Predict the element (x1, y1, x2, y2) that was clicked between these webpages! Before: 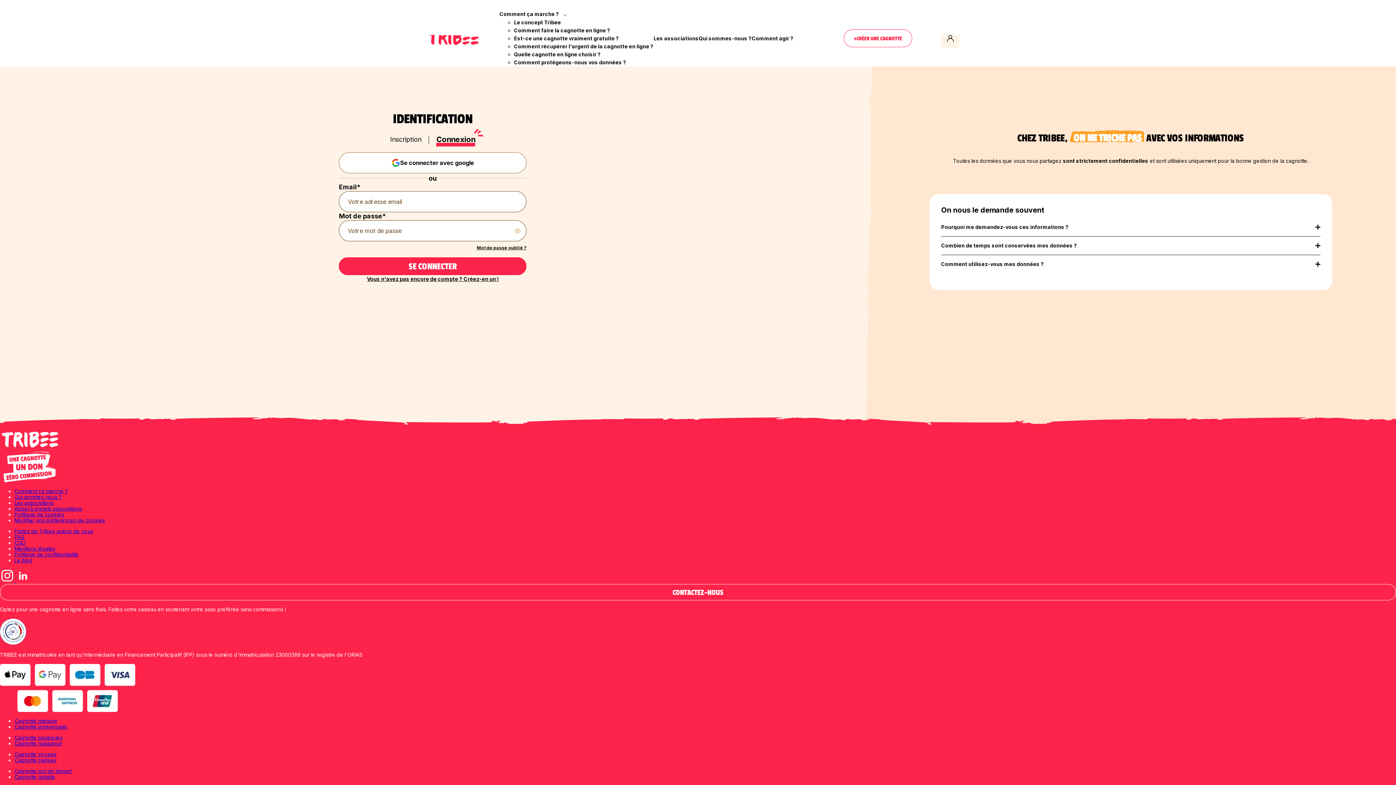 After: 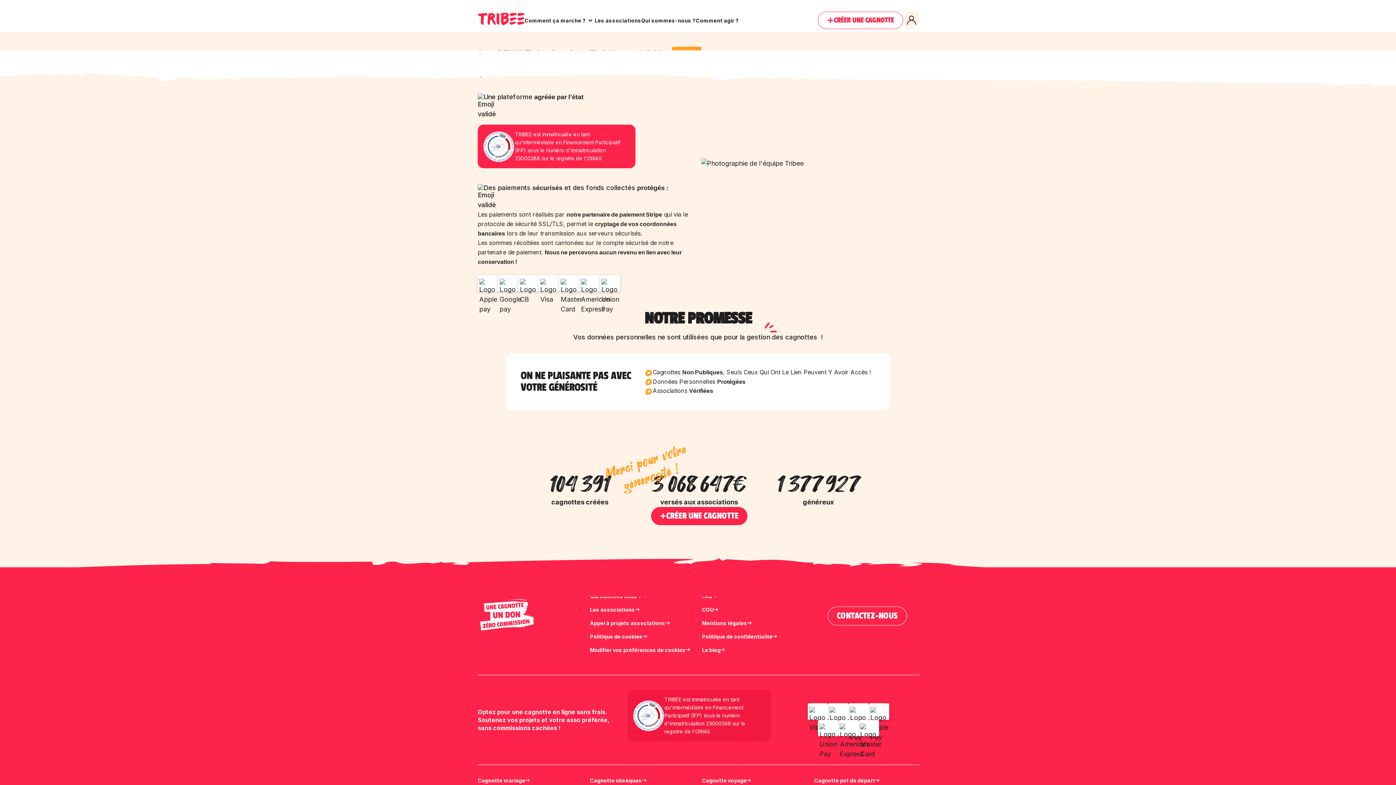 Action: label: Le concept Tribee bbox: (514, 19, 561, 25)